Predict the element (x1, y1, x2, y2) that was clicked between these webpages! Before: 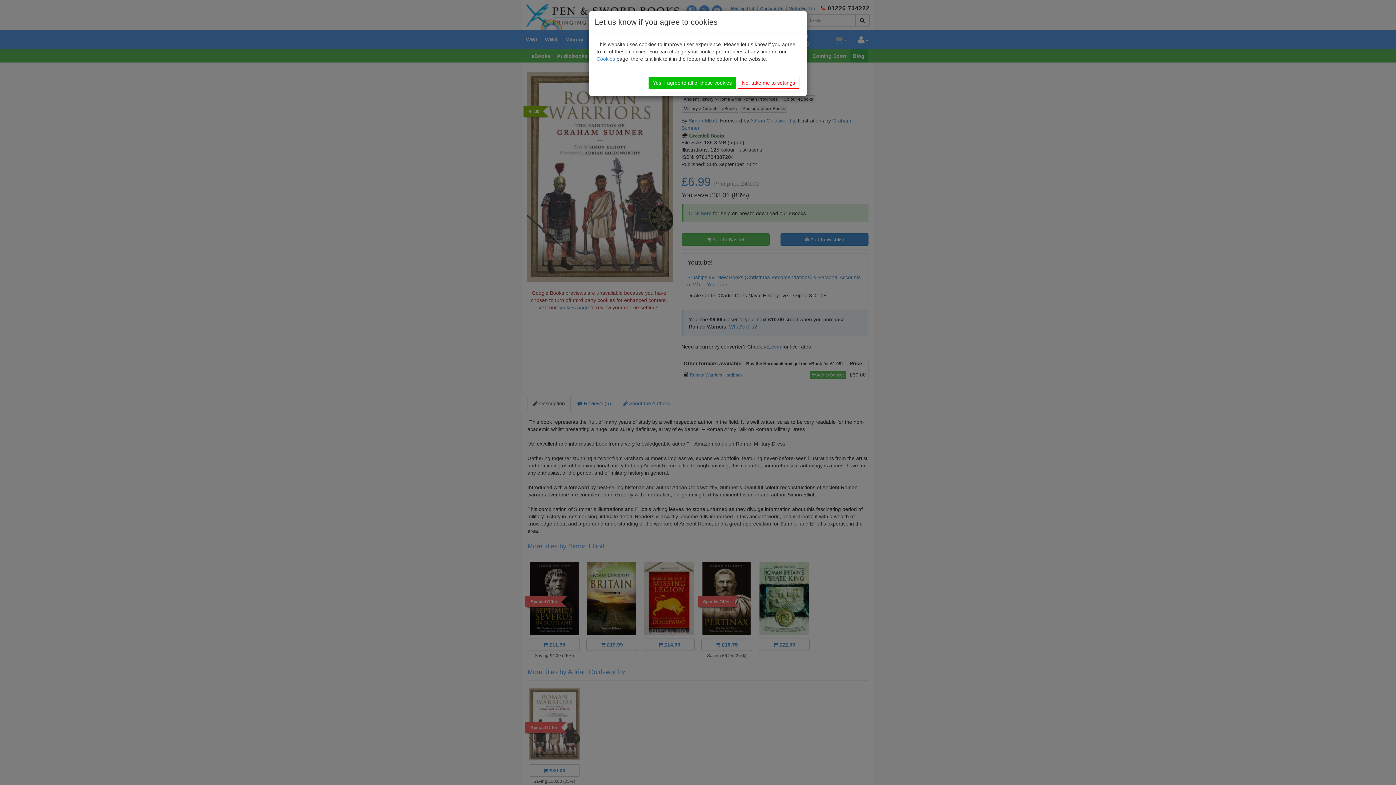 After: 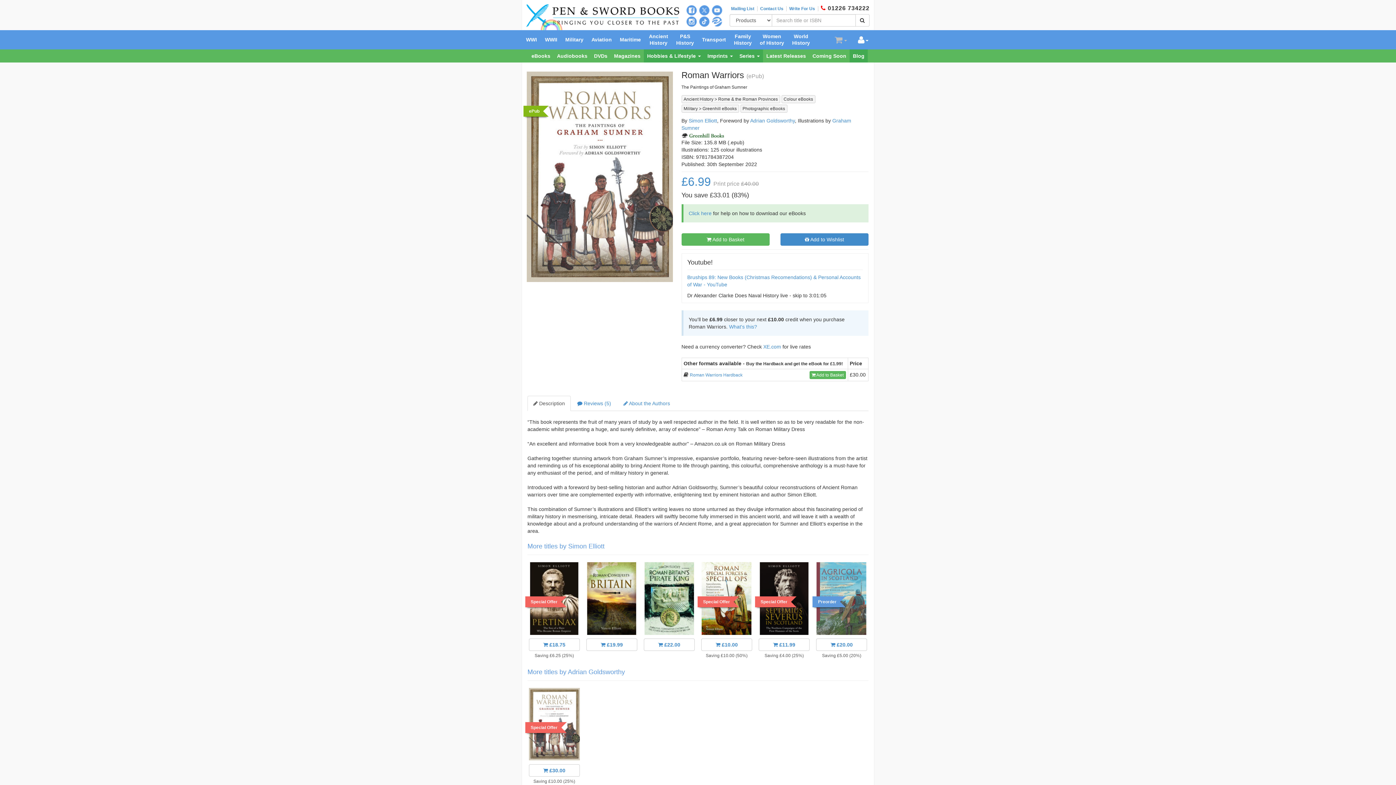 Action: bbox: (648, 77, 736, 88) label: Yes, I agree to all of these cookies